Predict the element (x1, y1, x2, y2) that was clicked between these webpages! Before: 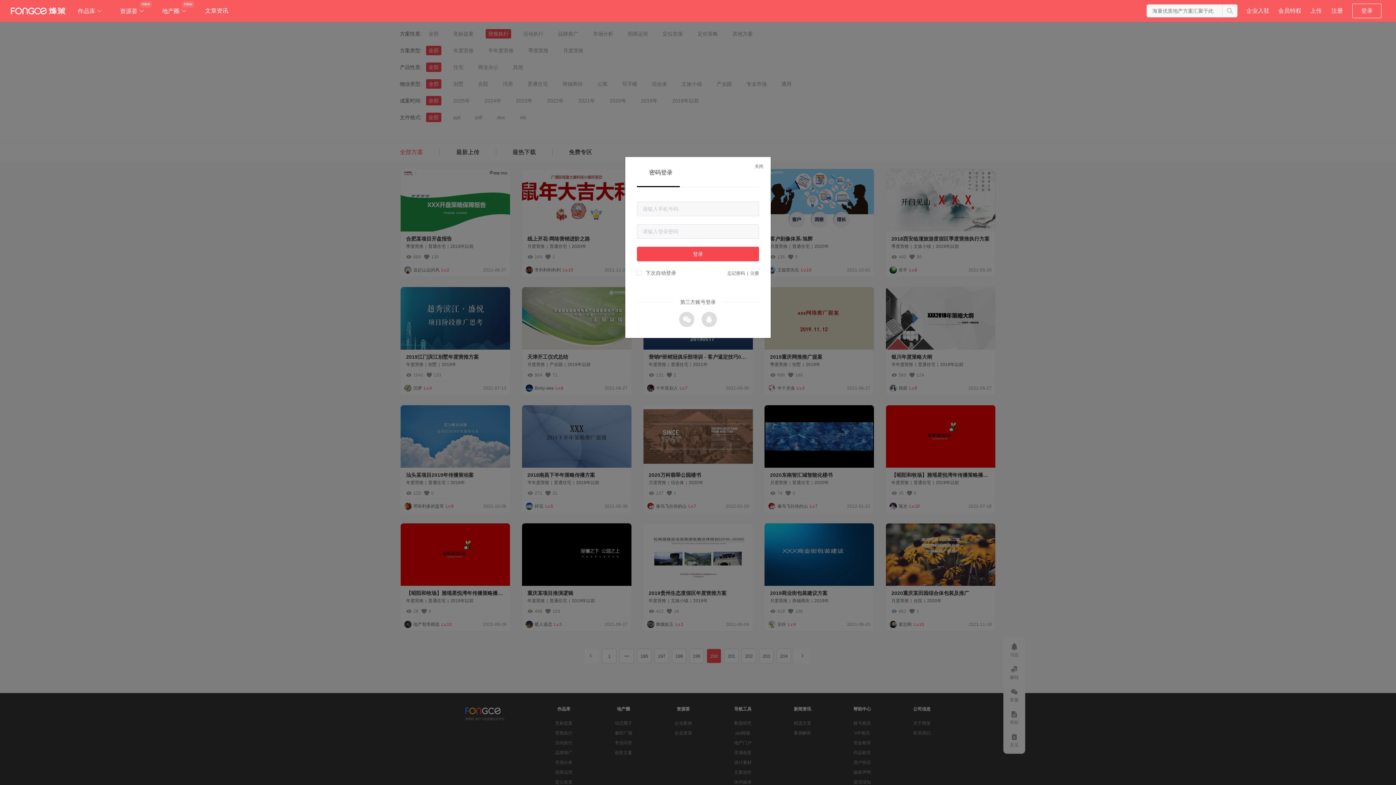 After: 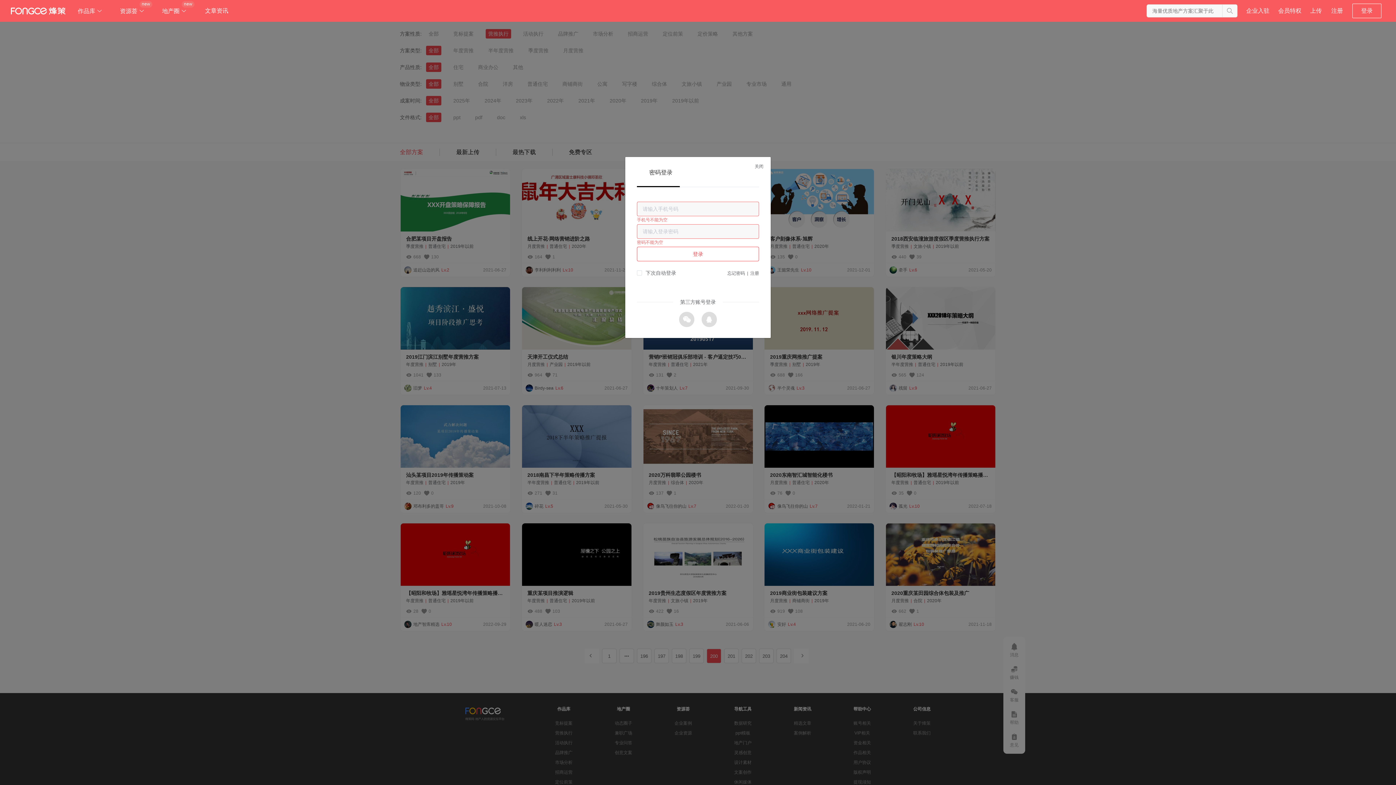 Action: bbox: (637, 246, 759, 261) label: 登录